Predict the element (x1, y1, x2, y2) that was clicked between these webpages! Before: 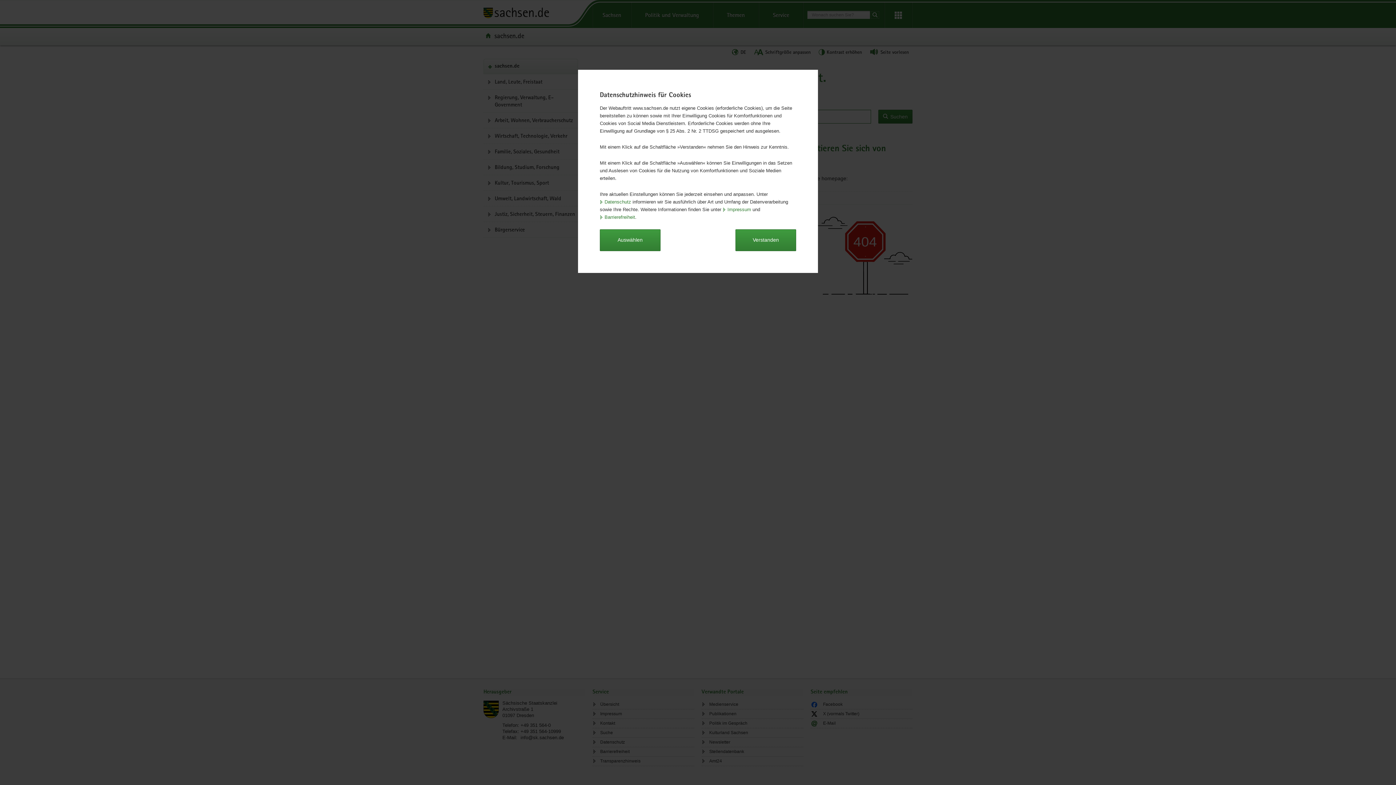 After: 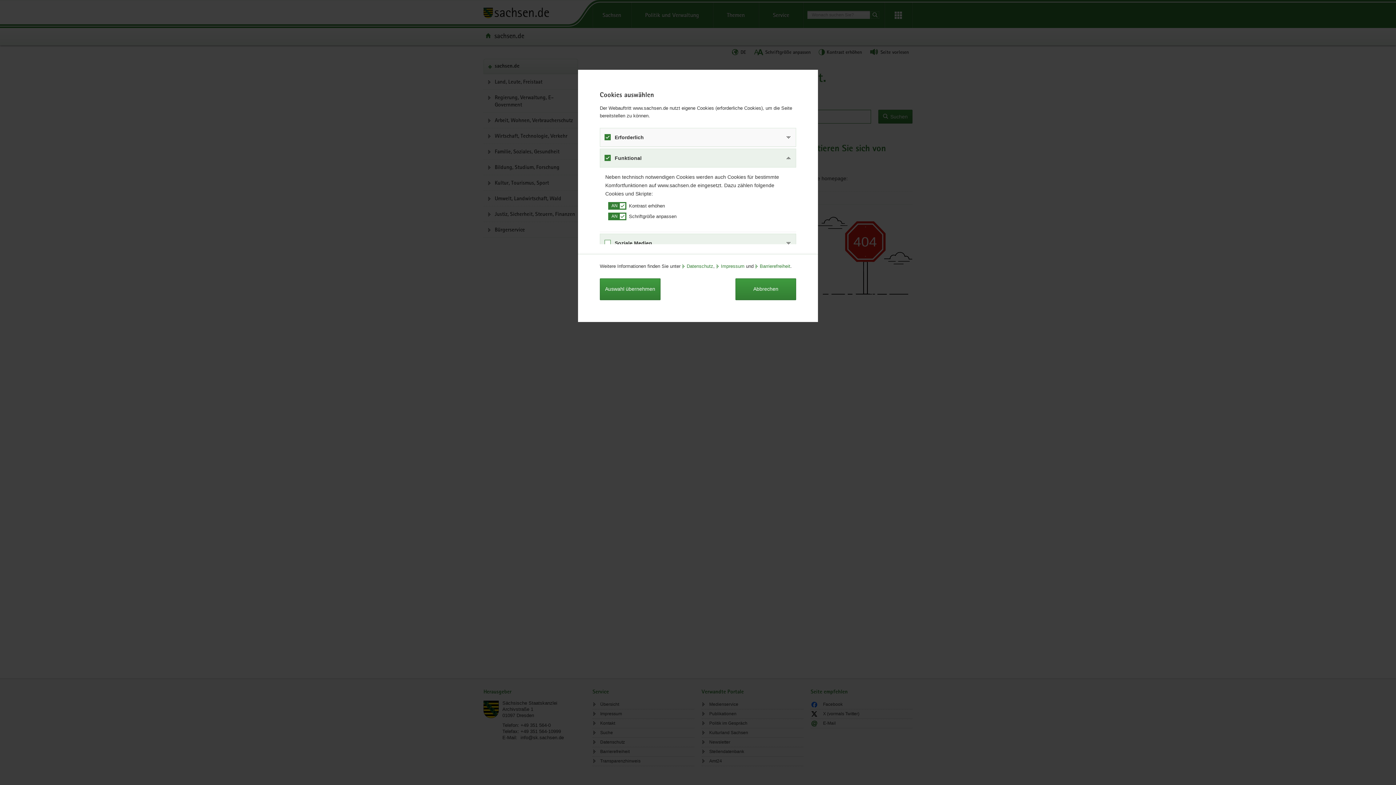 Action: label: Auswählen bbox: (600, 229, 660, 251)